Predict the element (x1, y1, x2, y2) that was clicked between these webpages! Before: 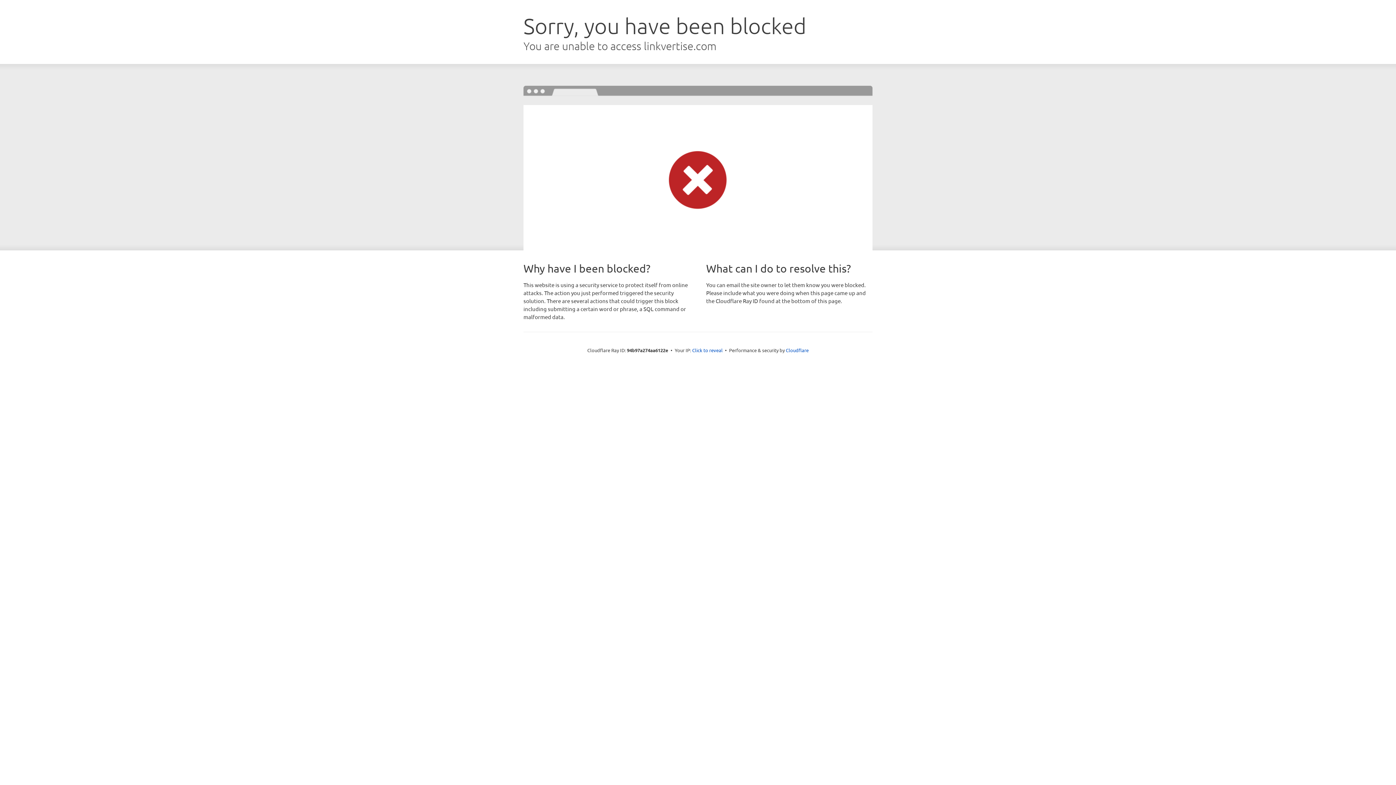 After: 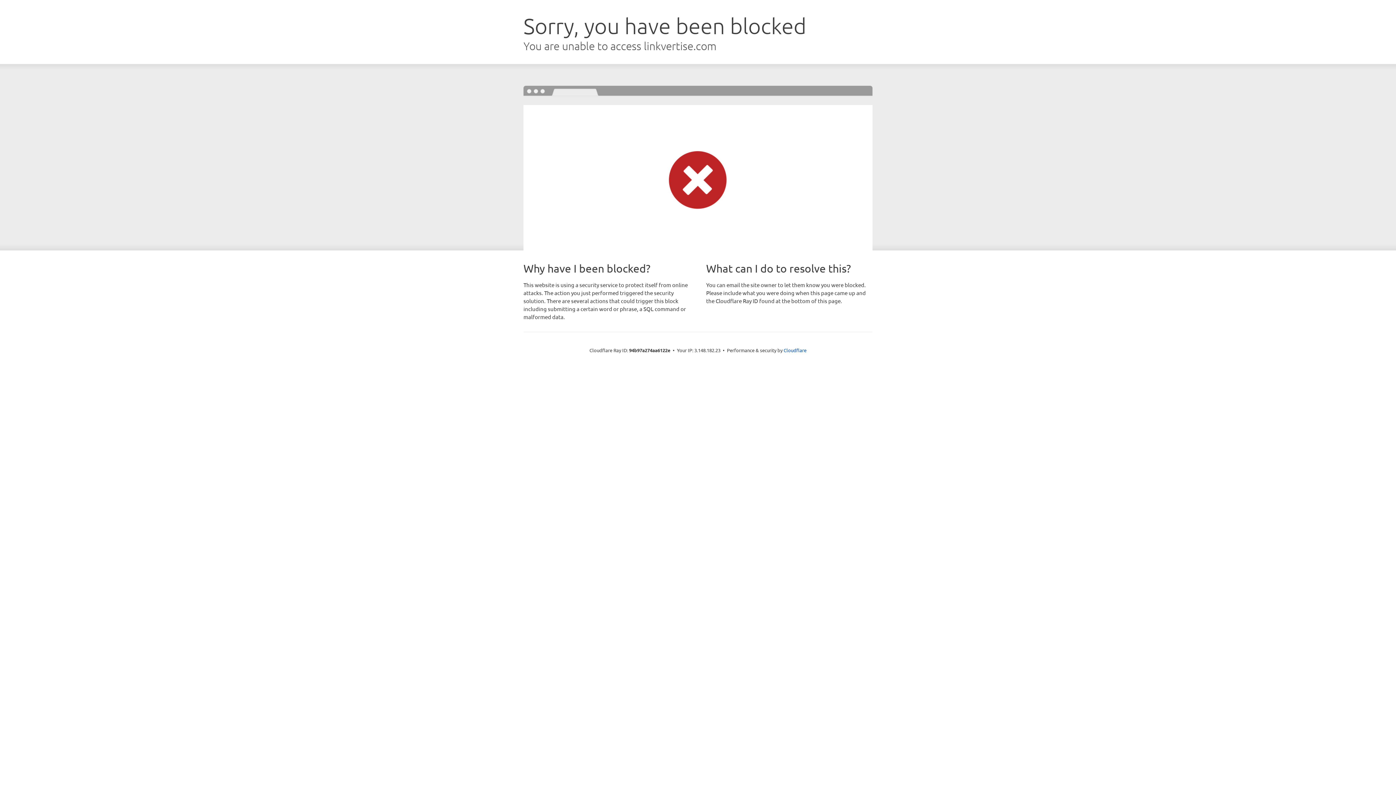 Action: bbox: (692, 346, 722, 353) label: Click to reveal